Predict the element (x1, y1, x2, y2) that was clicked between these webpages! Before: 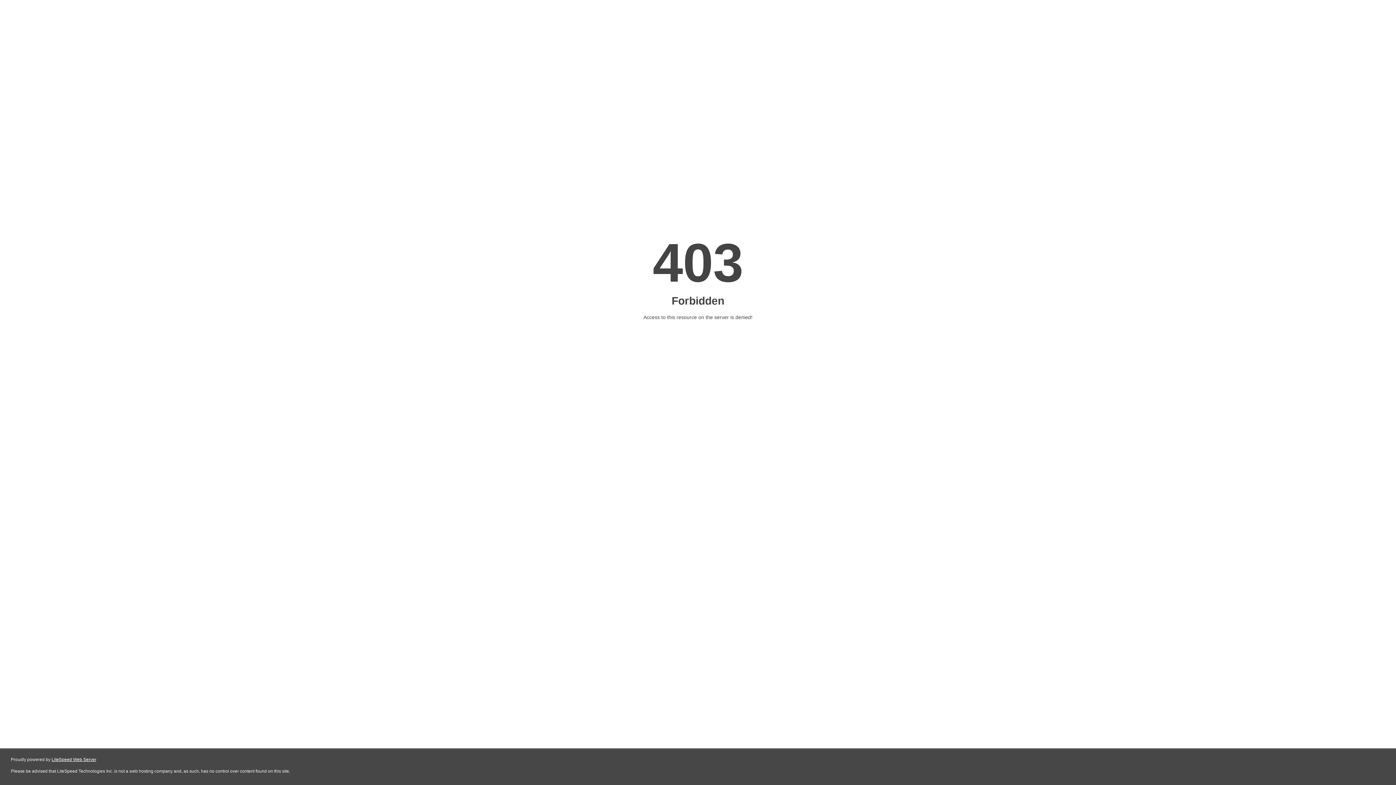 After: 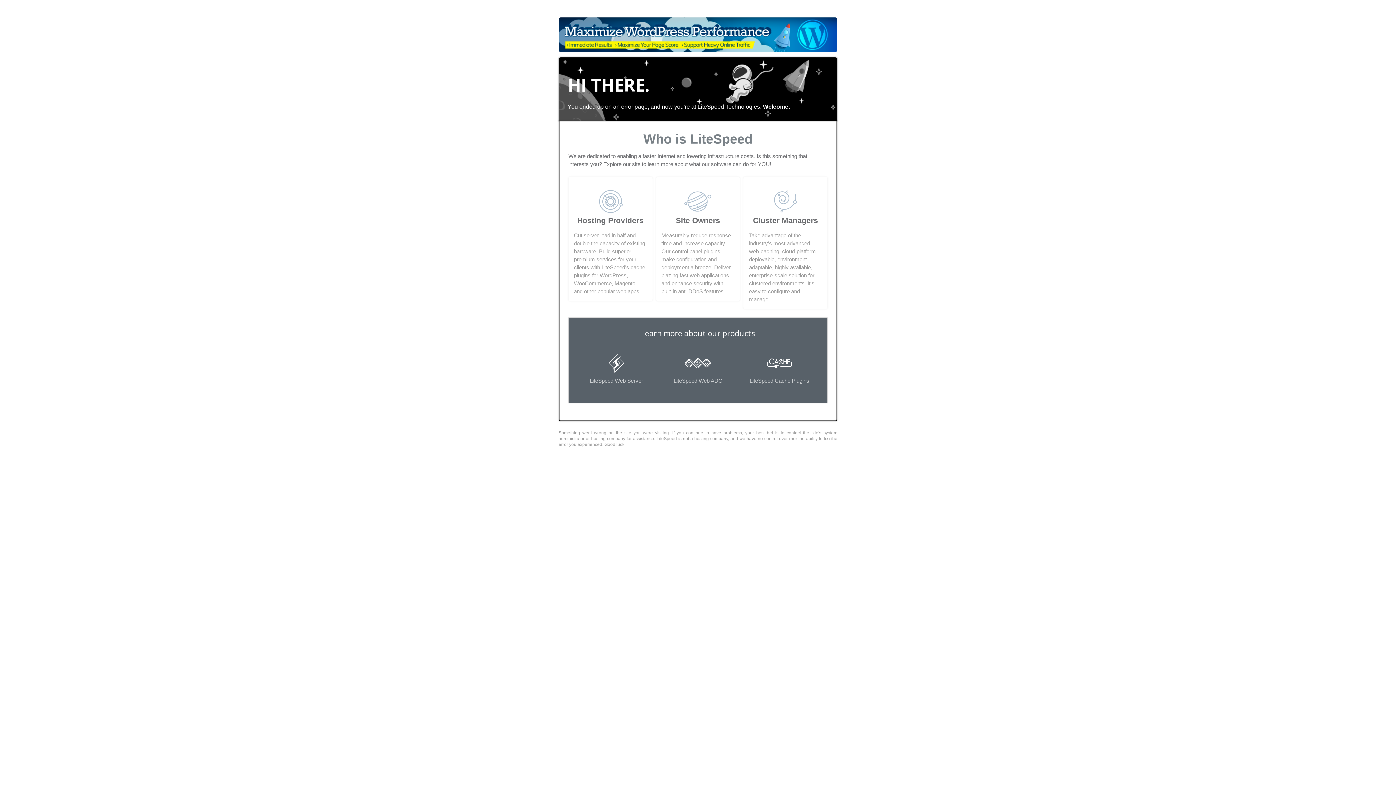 Action: bbox: (51, 757, 96, 762) label: LiteSpeed Web Server